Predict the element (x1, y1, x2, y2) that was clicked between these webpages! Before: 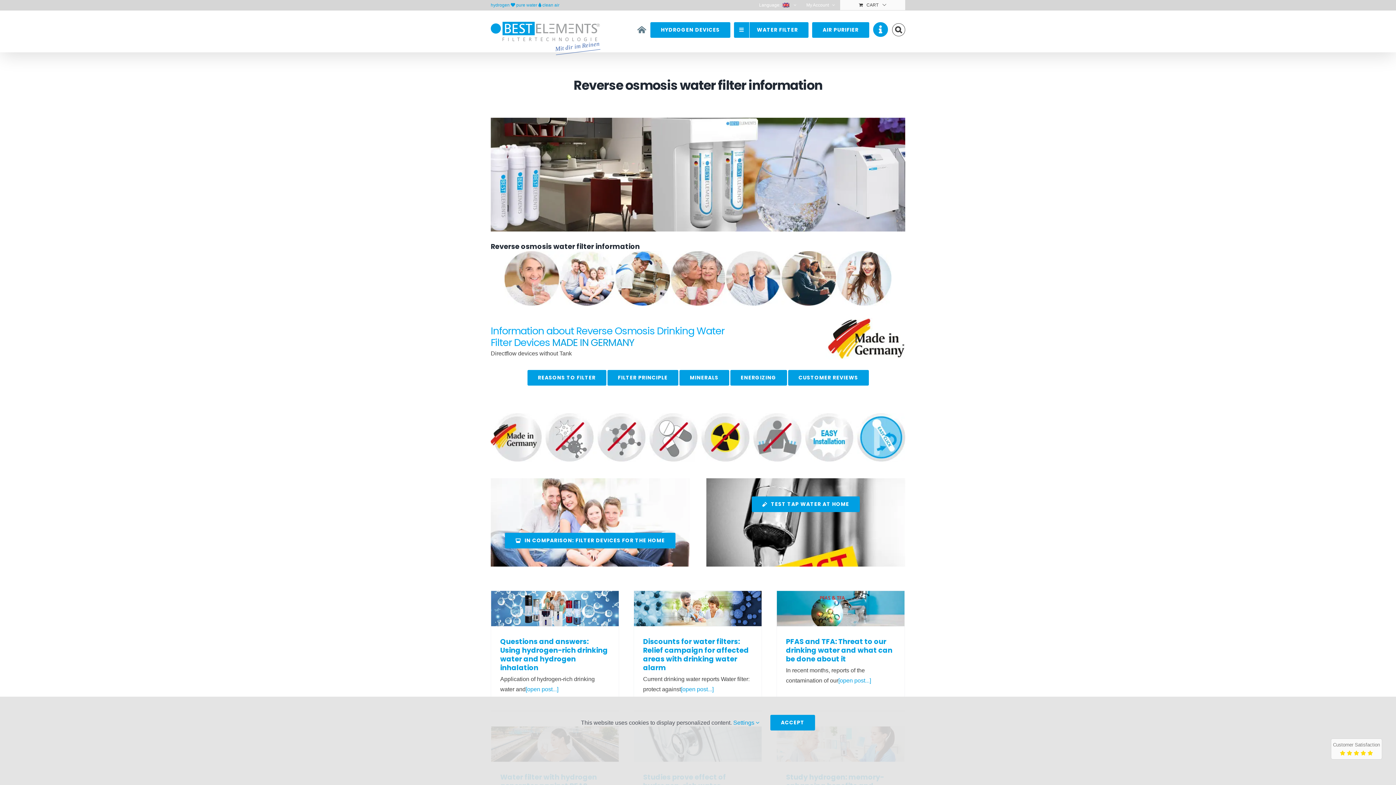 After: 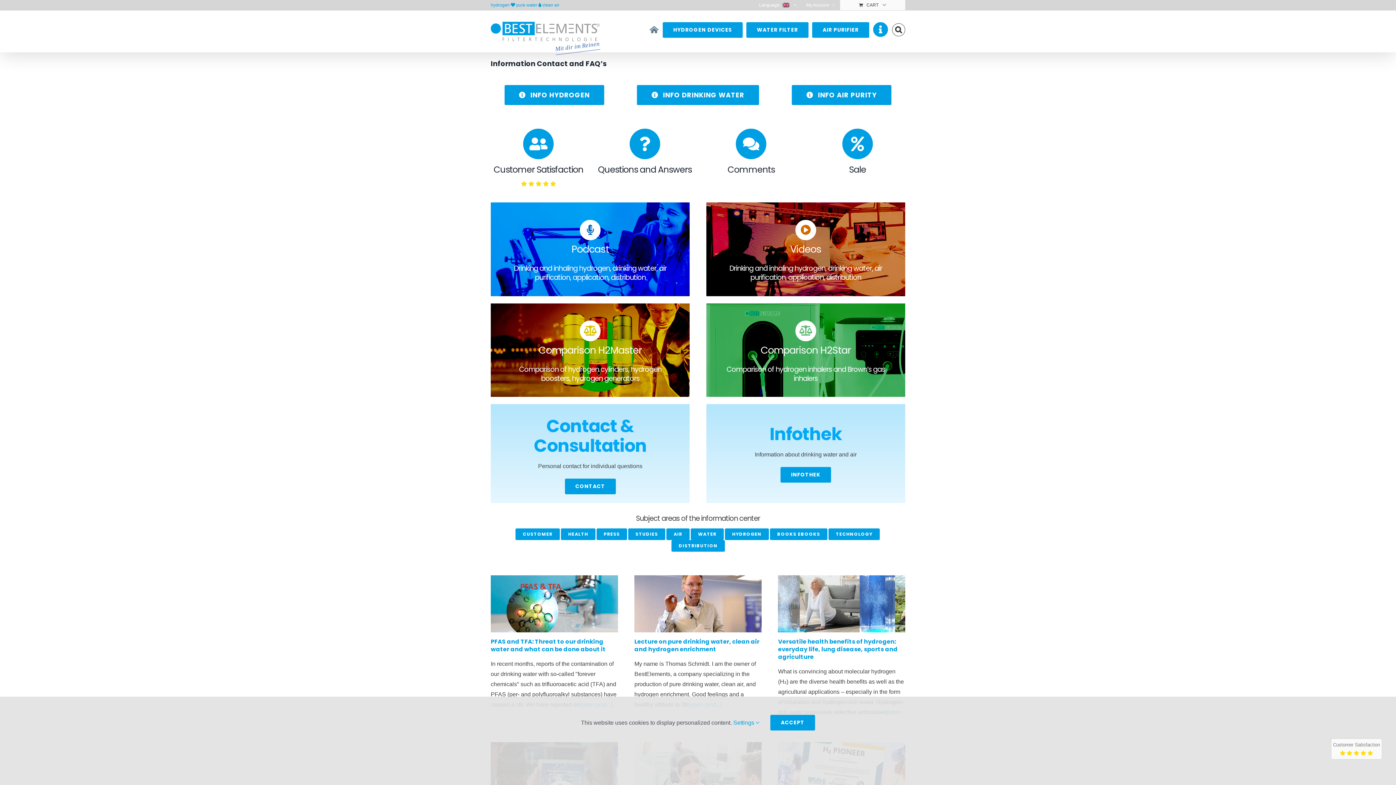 Action: bbox: (873, 10, 888, 49)